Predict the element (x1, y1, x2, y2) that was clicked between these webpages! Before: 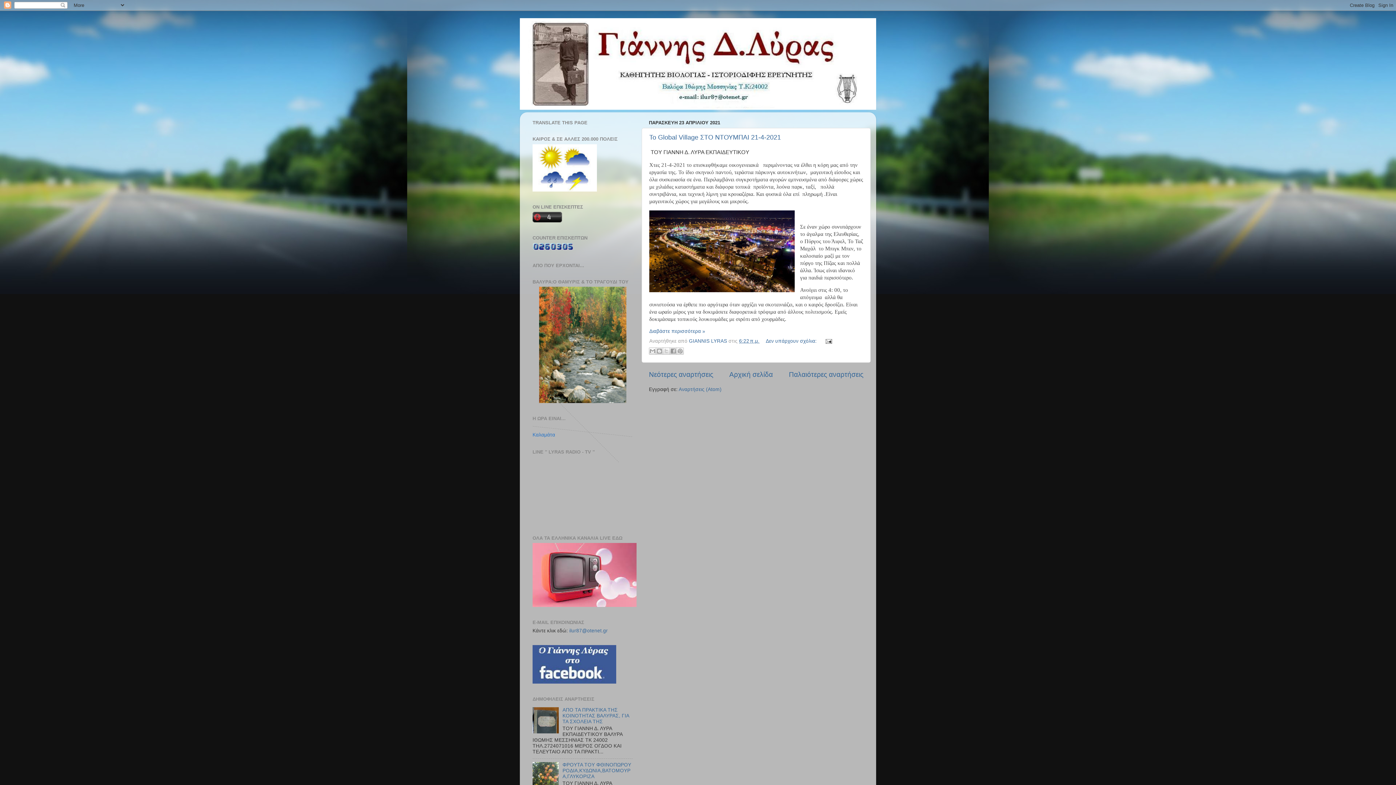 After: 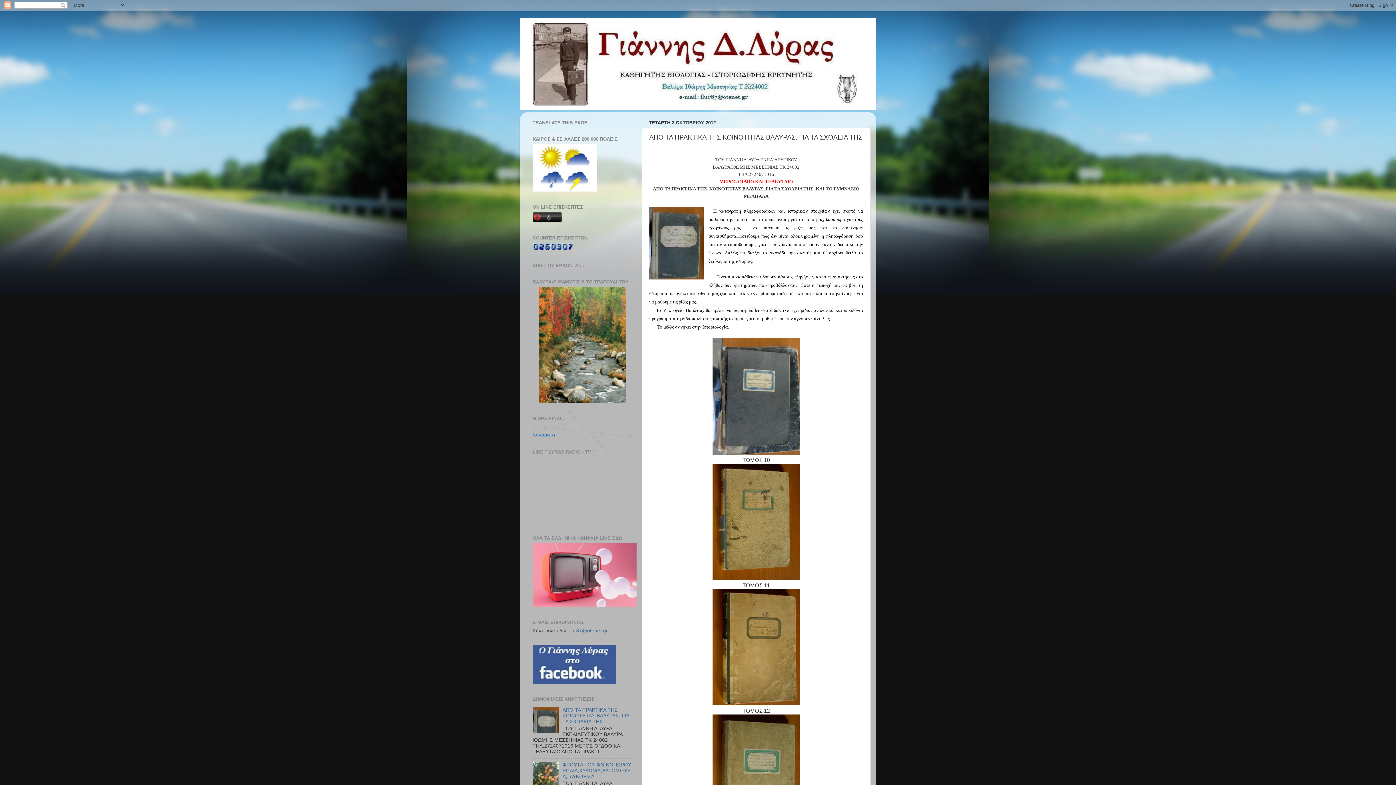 Action: bbox: (562, 707, 629, 724) label: ΑΠΟ ΤΑ ΠΡΑΚΤΙΚΑ ΤΗΣ ΚΟΙΝΟΤΗΤΑΣ ΒΑΛΥΡΑΣ, ΓΙΑ ΤΑ ΣΧΟΛΕΙΑ ΤΗΣ